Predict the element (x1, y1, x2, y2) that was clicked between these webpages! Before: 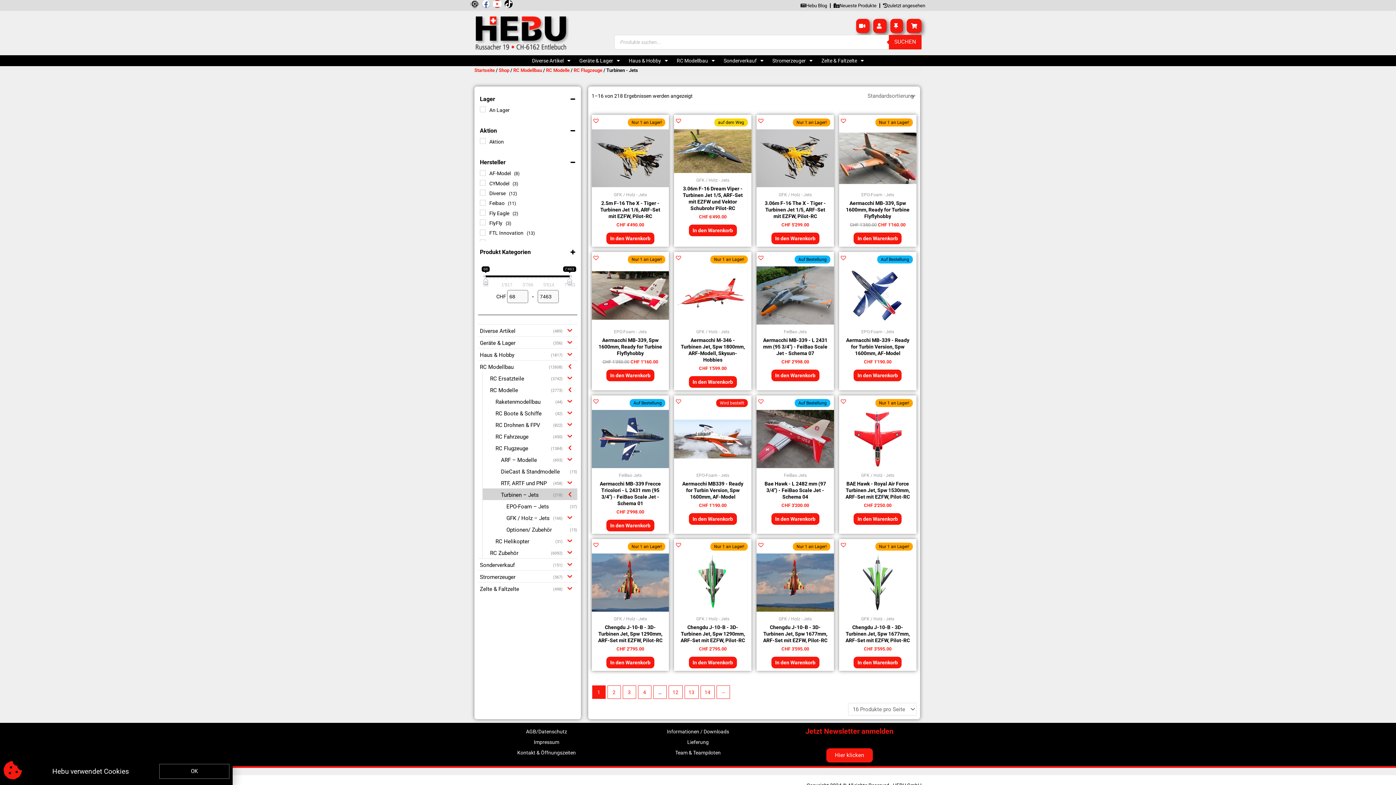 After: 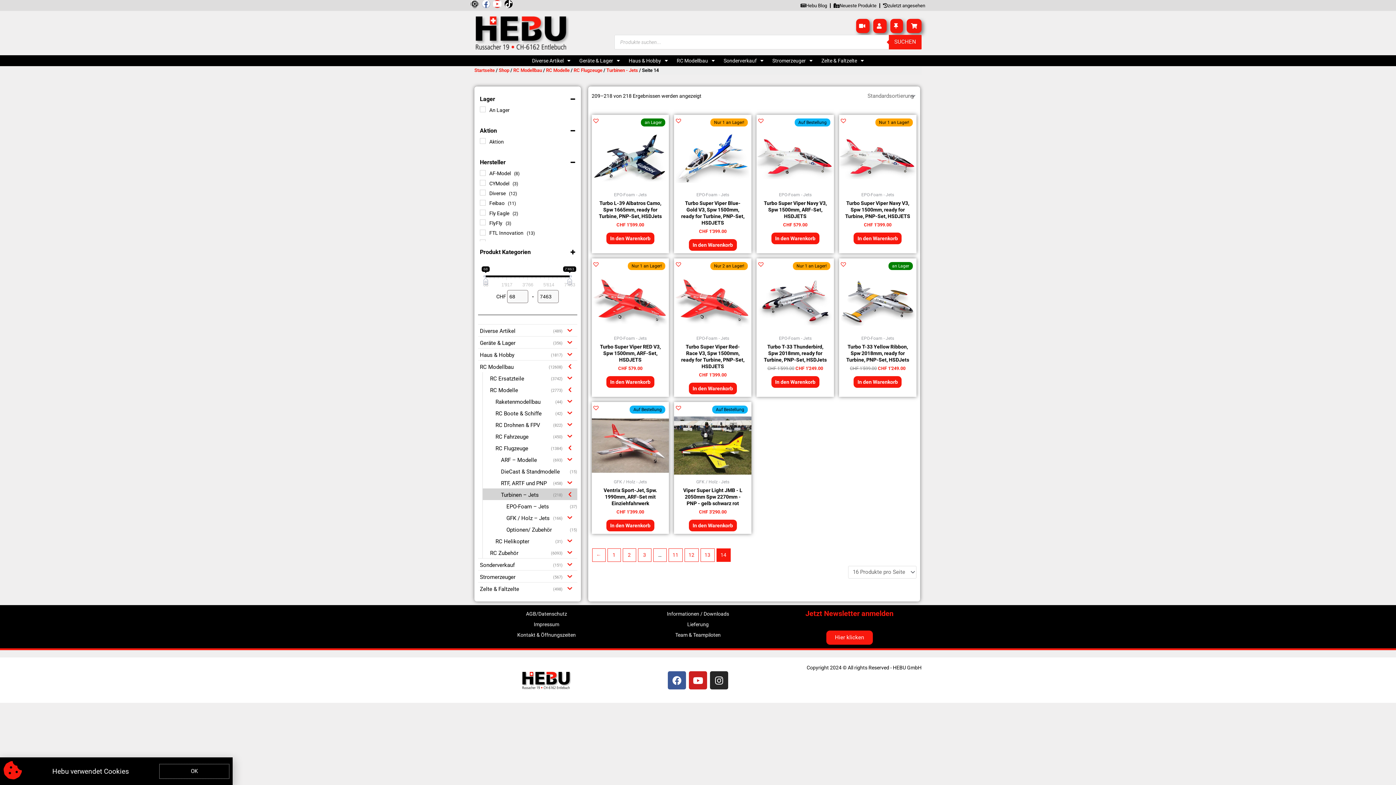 Action: bbox: (700, 686, 714, 698) label: Seite 14